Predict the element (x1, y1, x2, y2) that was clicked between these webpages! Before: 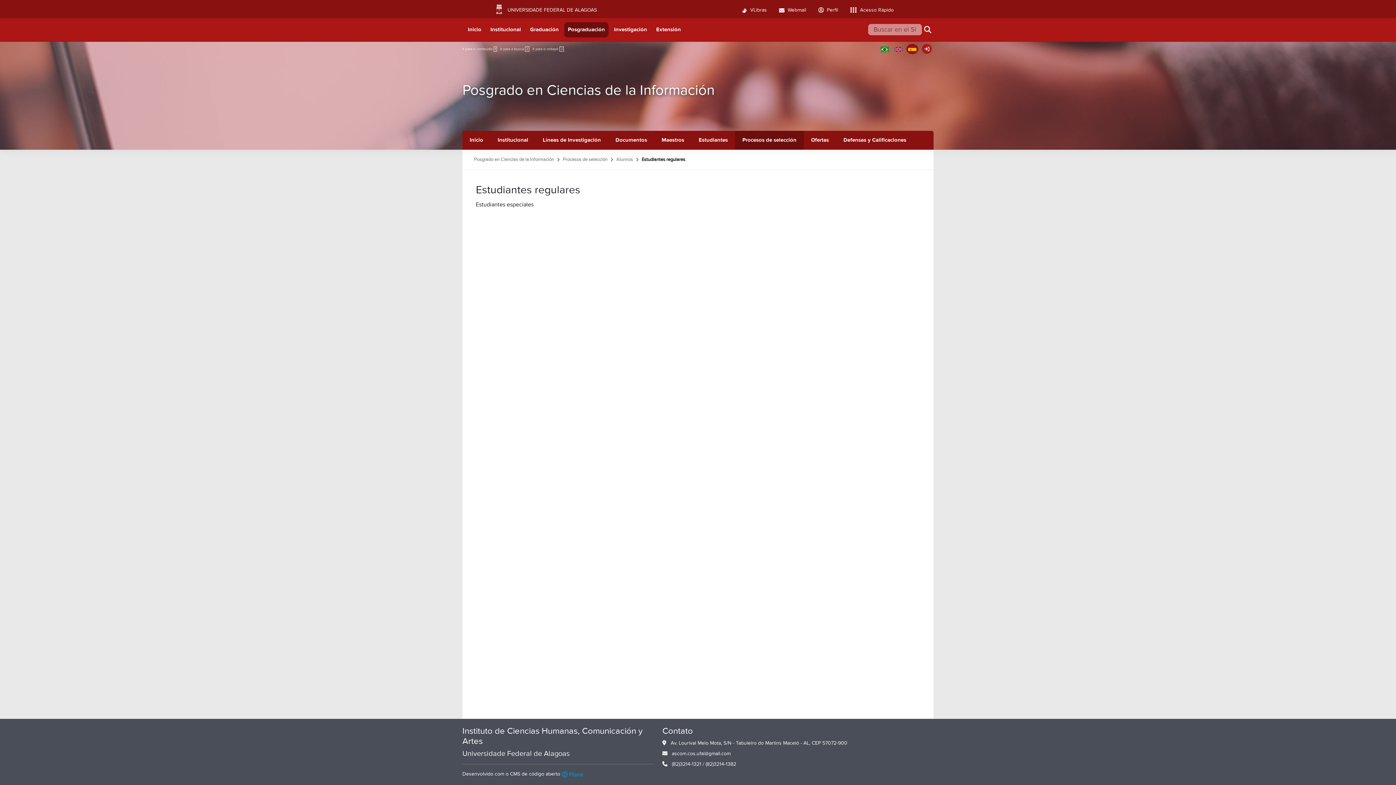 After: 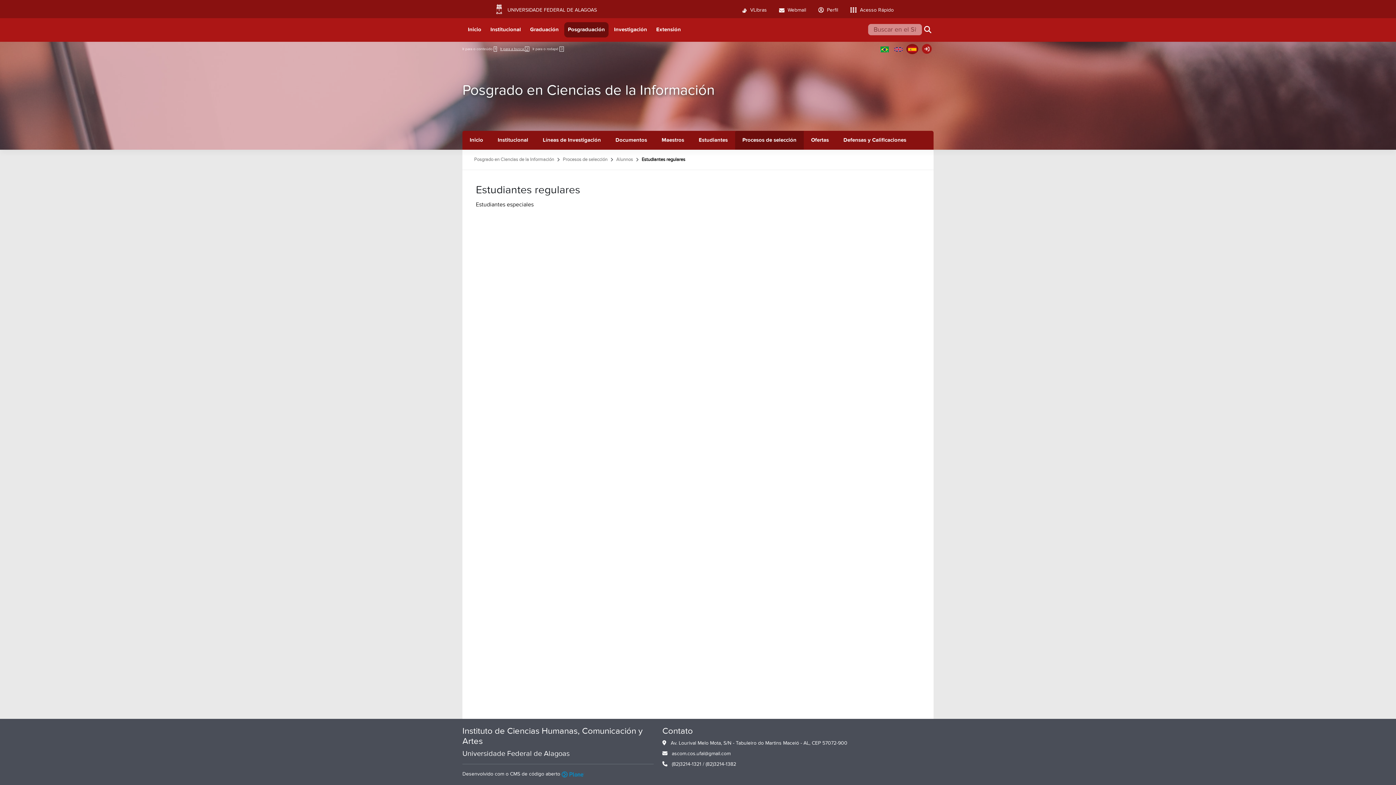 Action: bbox: (500, 46, 529, 51) label: Ir para a busca 2